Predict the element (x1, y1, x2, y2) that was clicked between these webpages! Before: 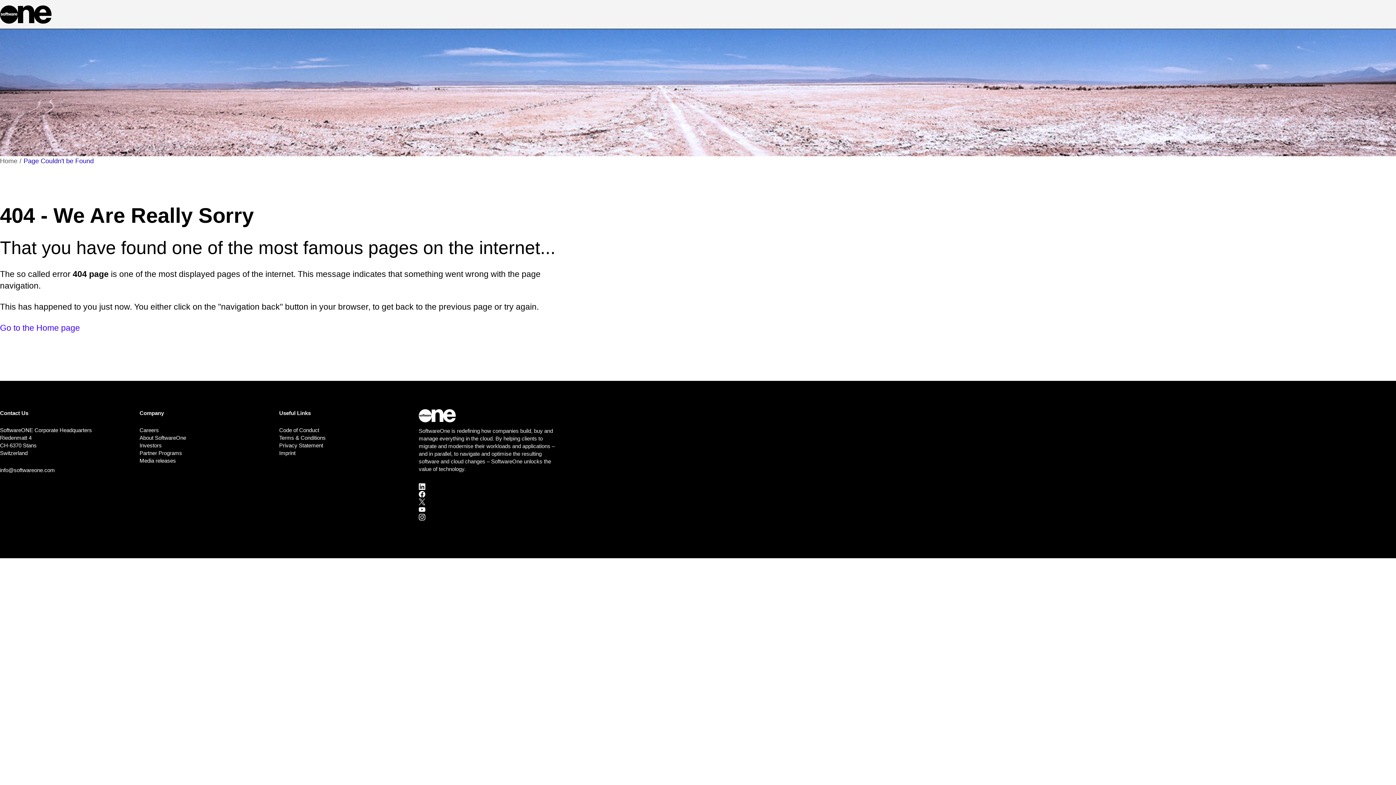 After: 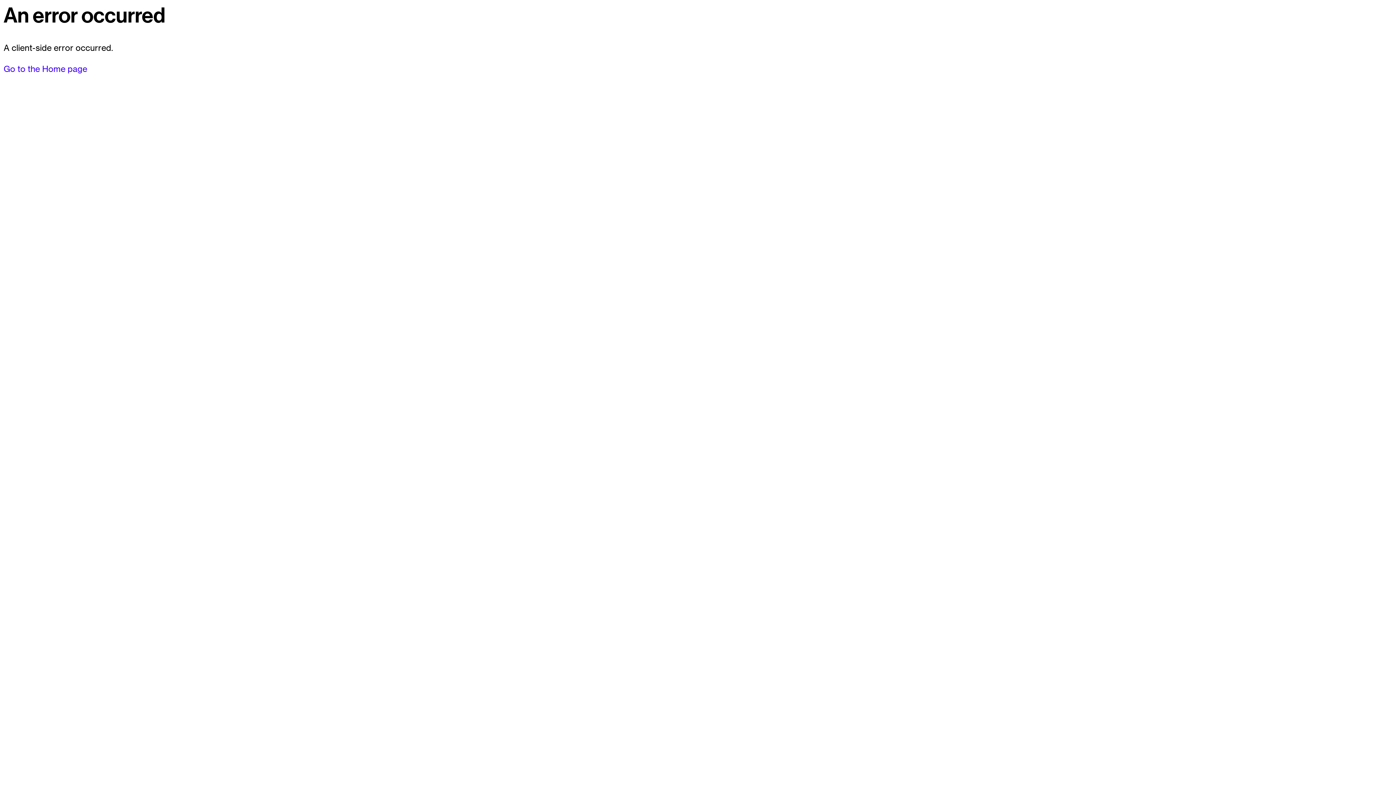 Action: bbox: (139, 442, 161, 449) label: Investors